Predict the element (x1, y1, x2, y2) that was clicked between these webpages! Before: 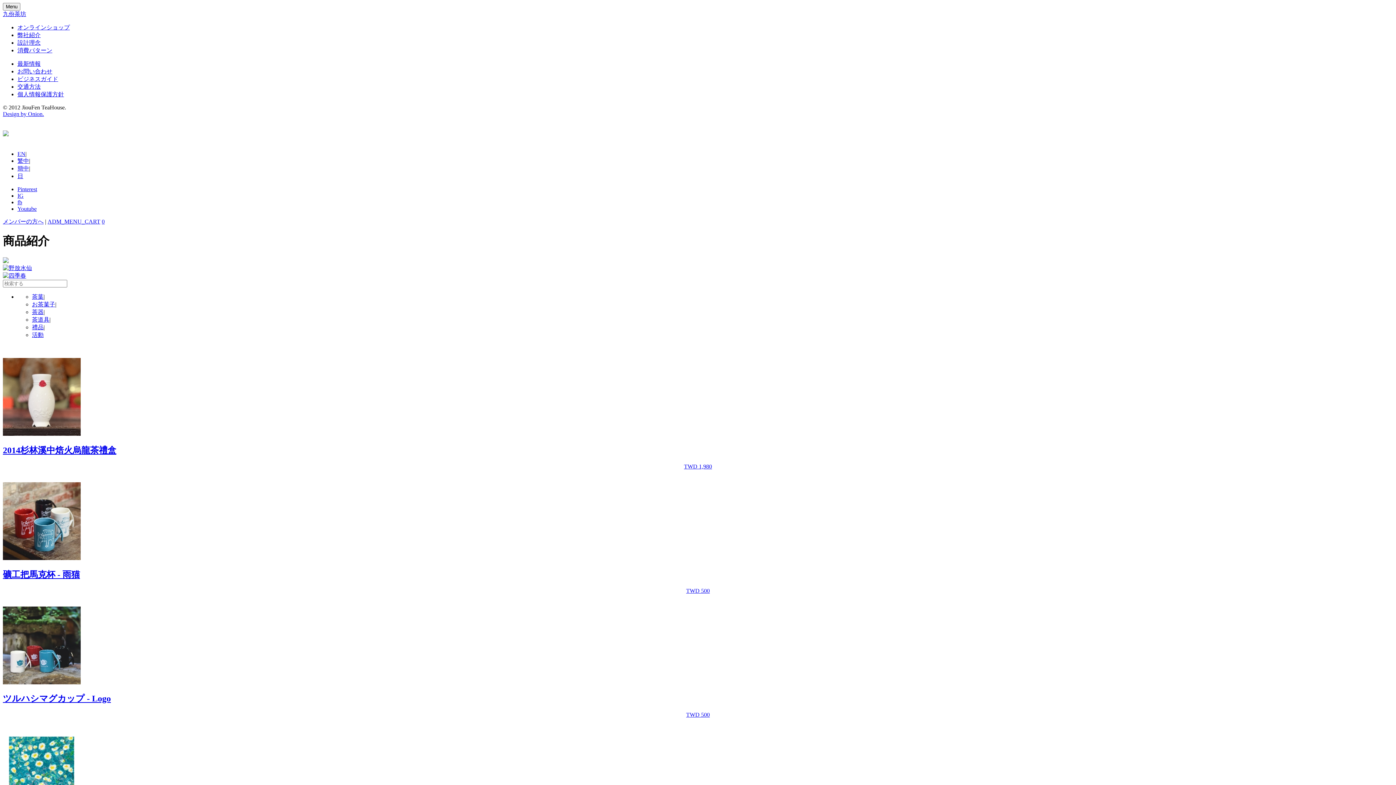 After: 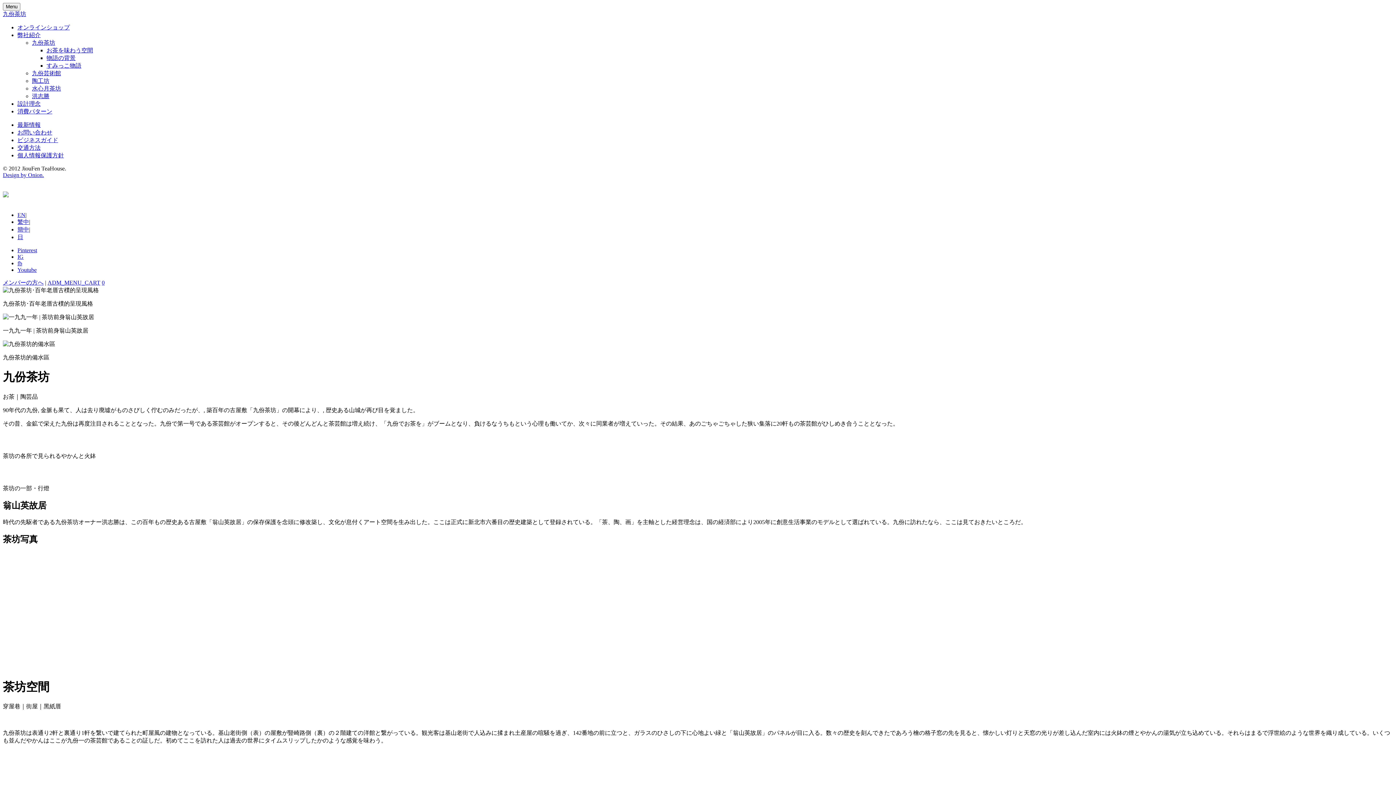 Action: label: 弊社紹介 bbox: (17, 32, 40, 38)